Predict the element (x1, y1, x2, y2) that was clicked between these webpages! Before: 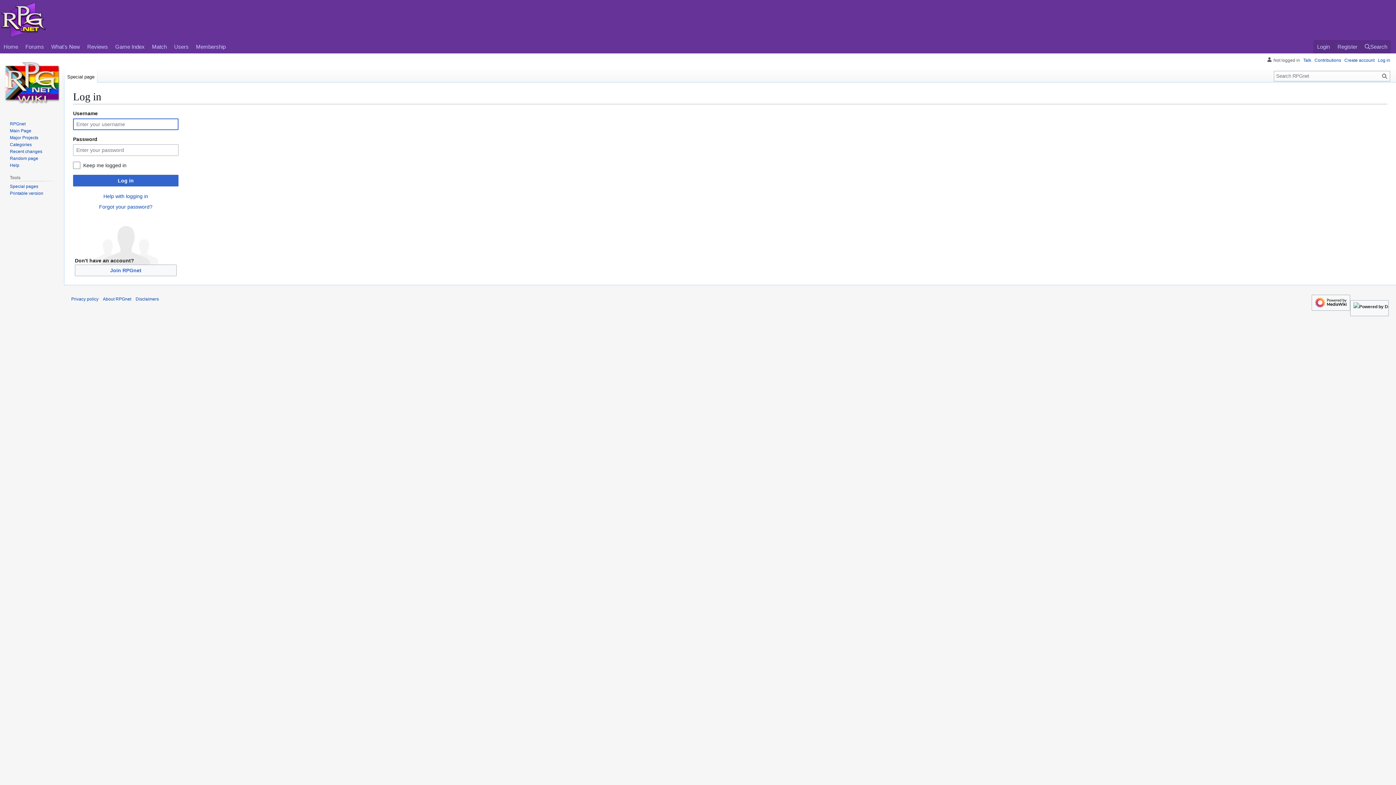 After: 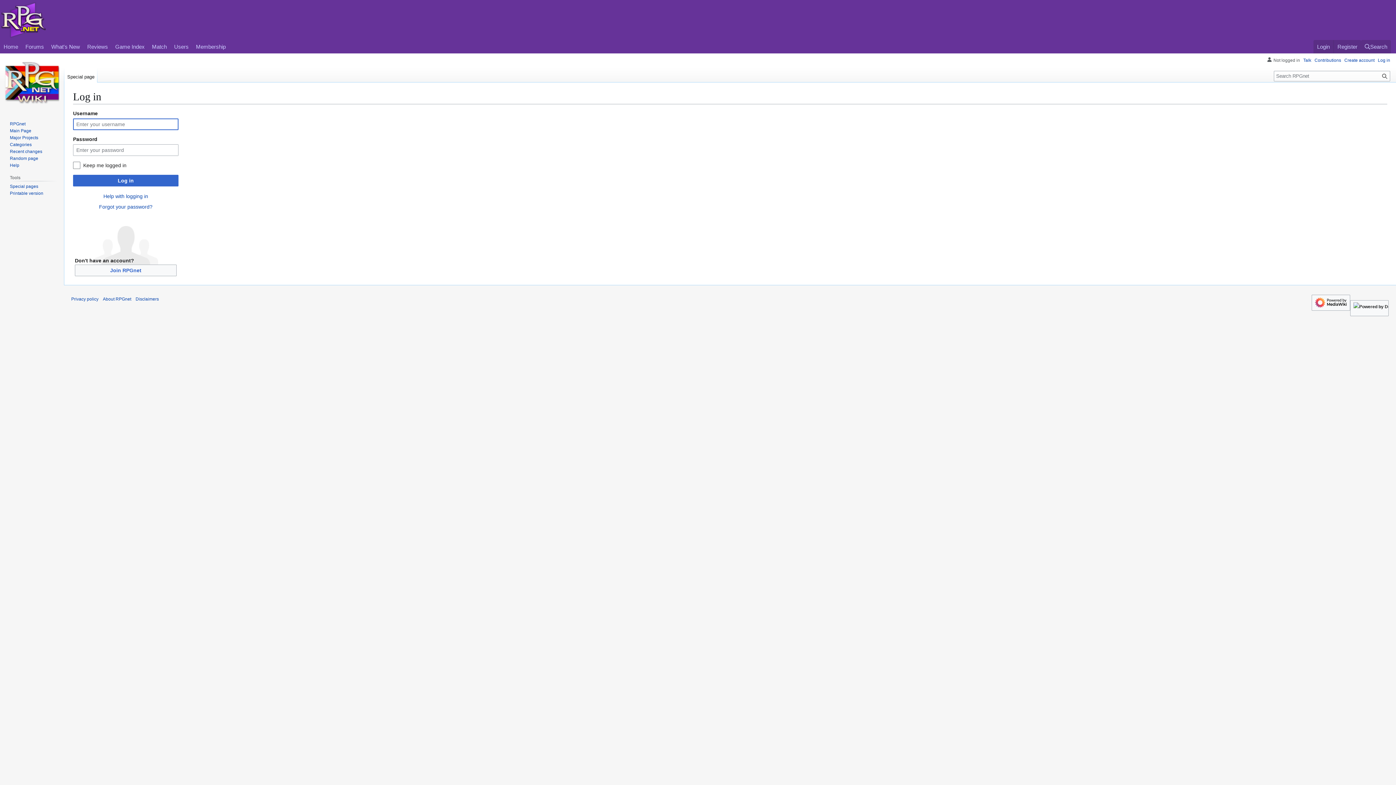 Action: bbox: (64, 68, 97, 82) label: Special page